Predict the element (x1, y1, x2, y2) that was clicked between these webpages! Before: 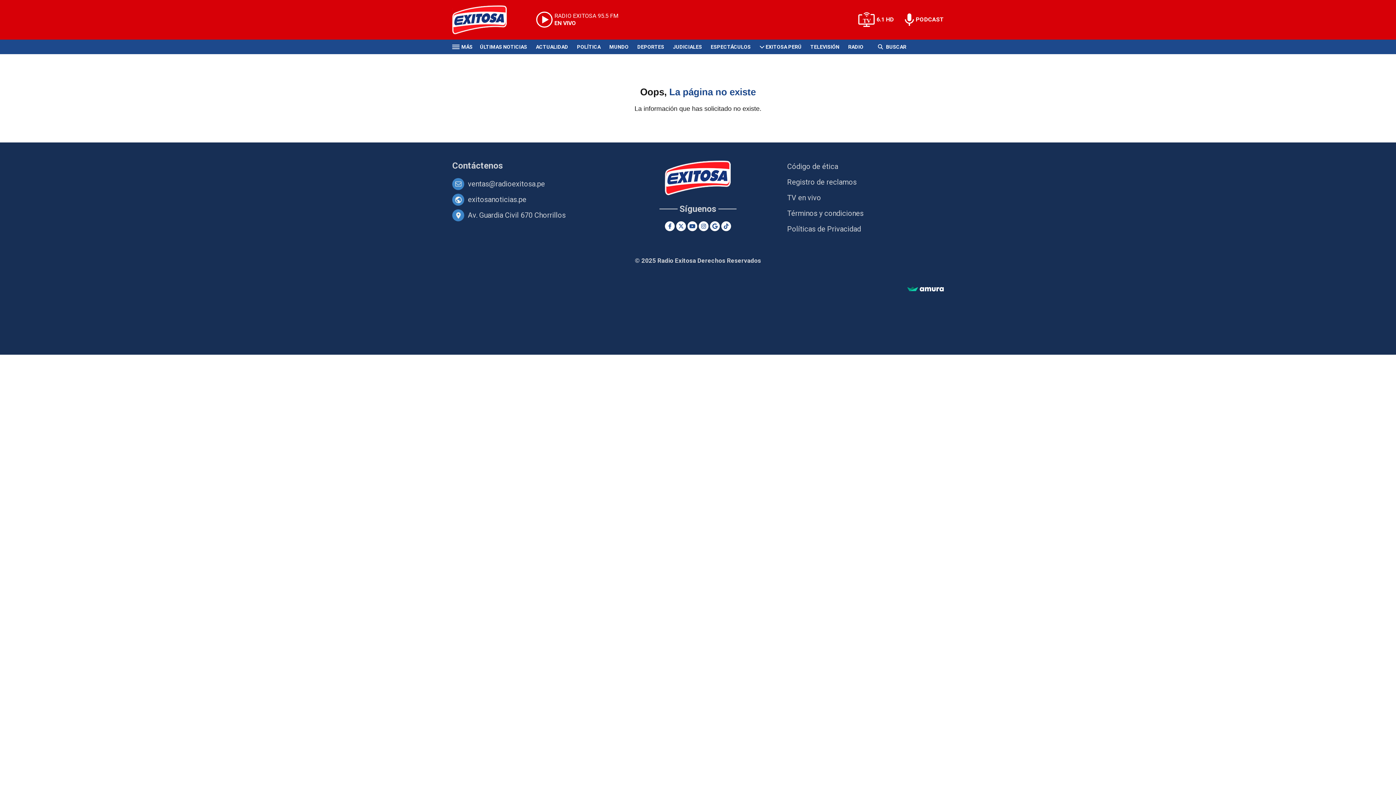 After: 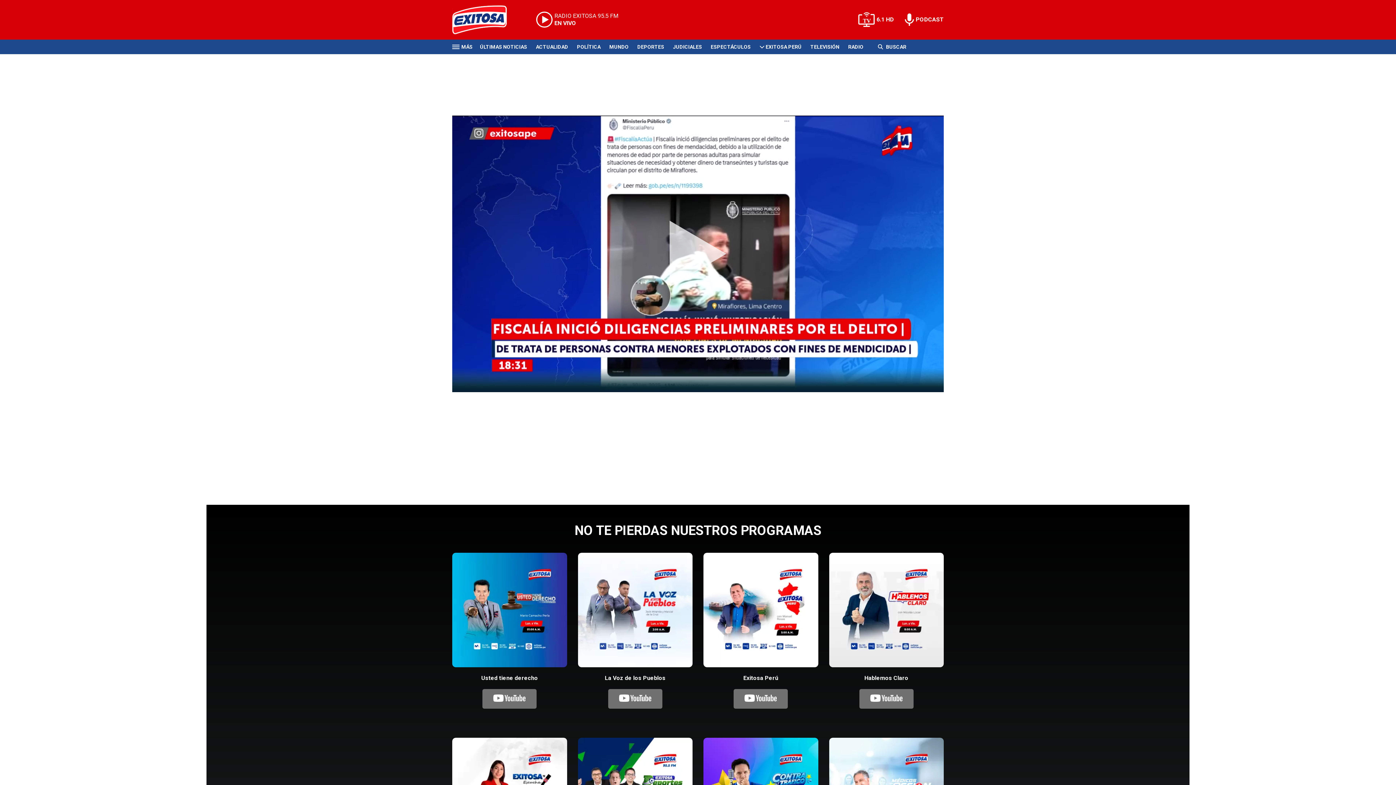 Action: bbox: (858, 12, 905, 27) label: 6.1 HD